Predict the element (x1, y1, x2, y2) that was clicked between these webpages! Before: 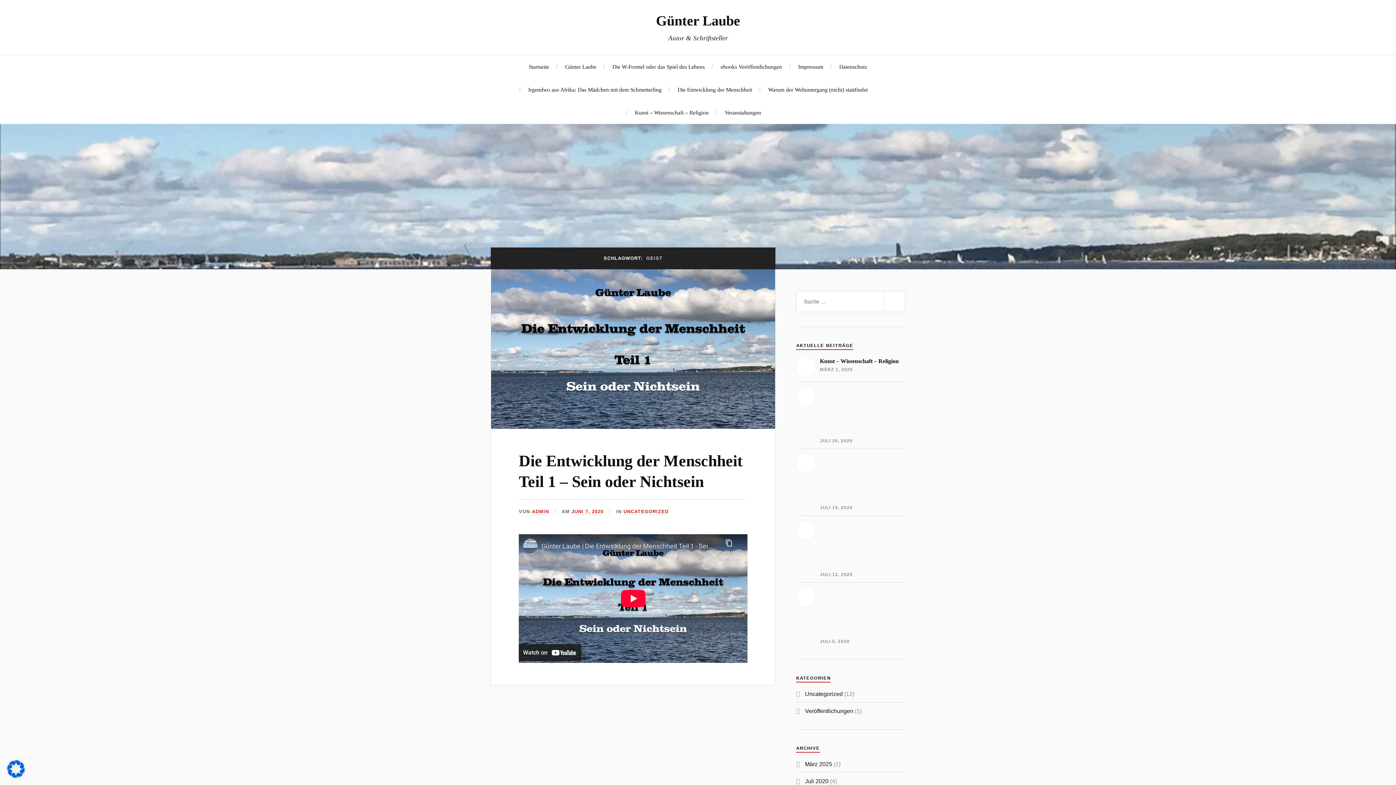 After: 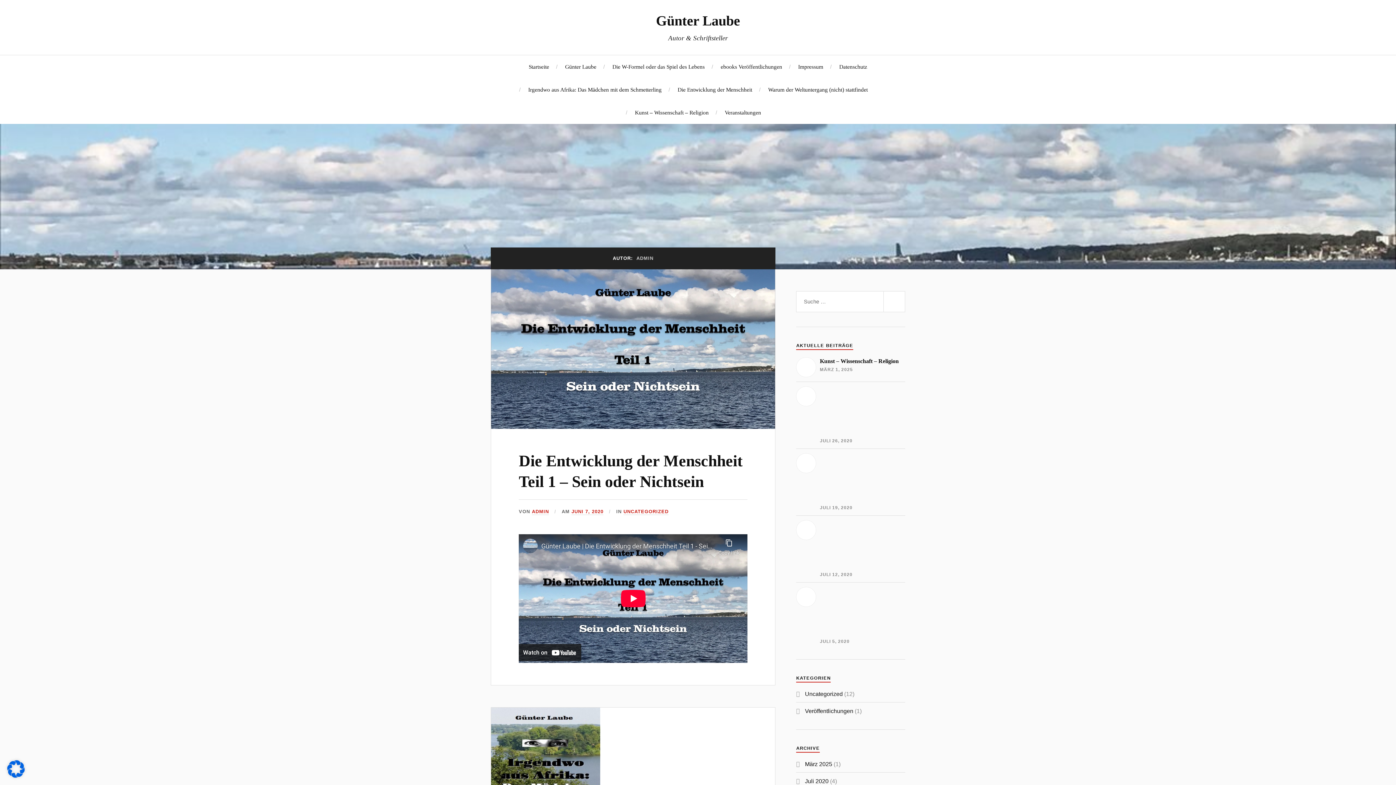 Action: bbox: (532, 509, 549, 515) label: ADMIN